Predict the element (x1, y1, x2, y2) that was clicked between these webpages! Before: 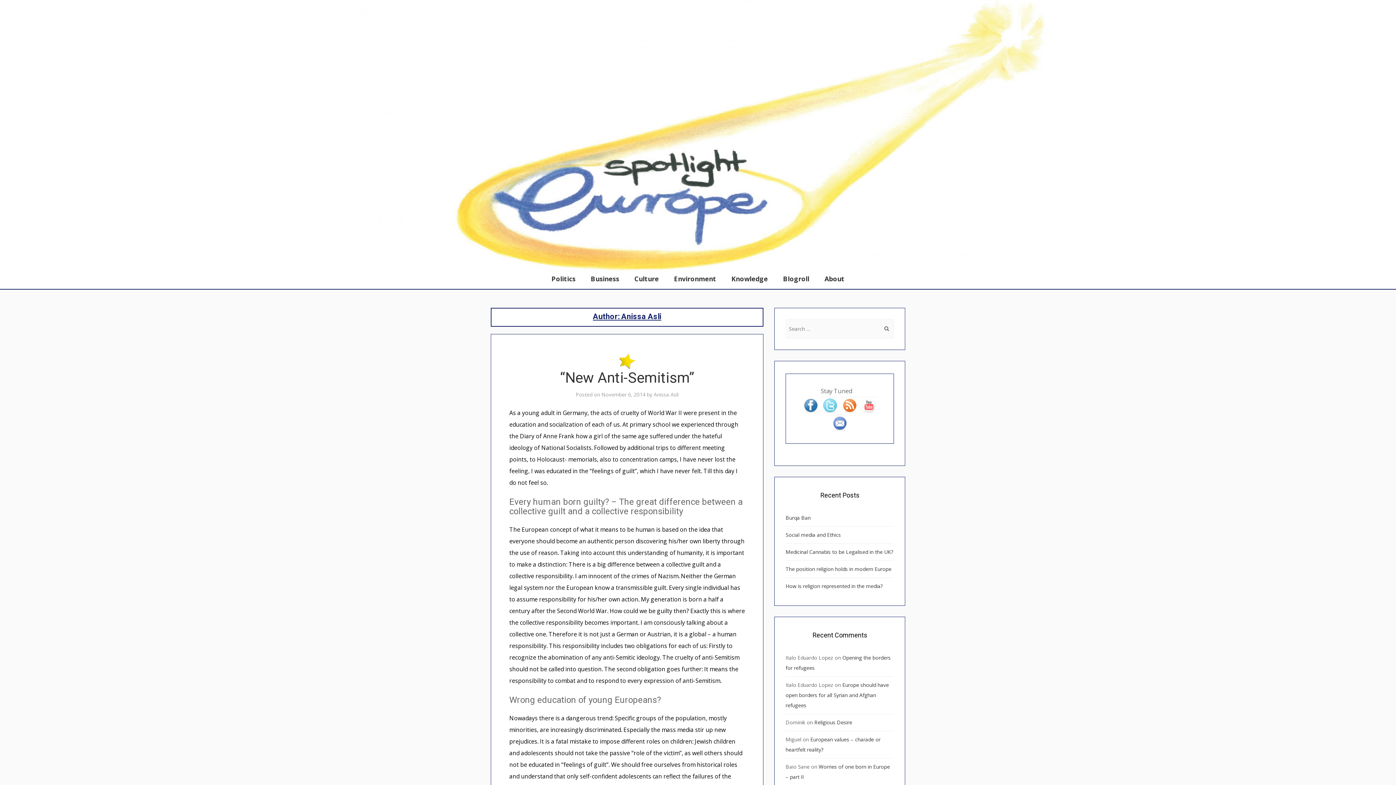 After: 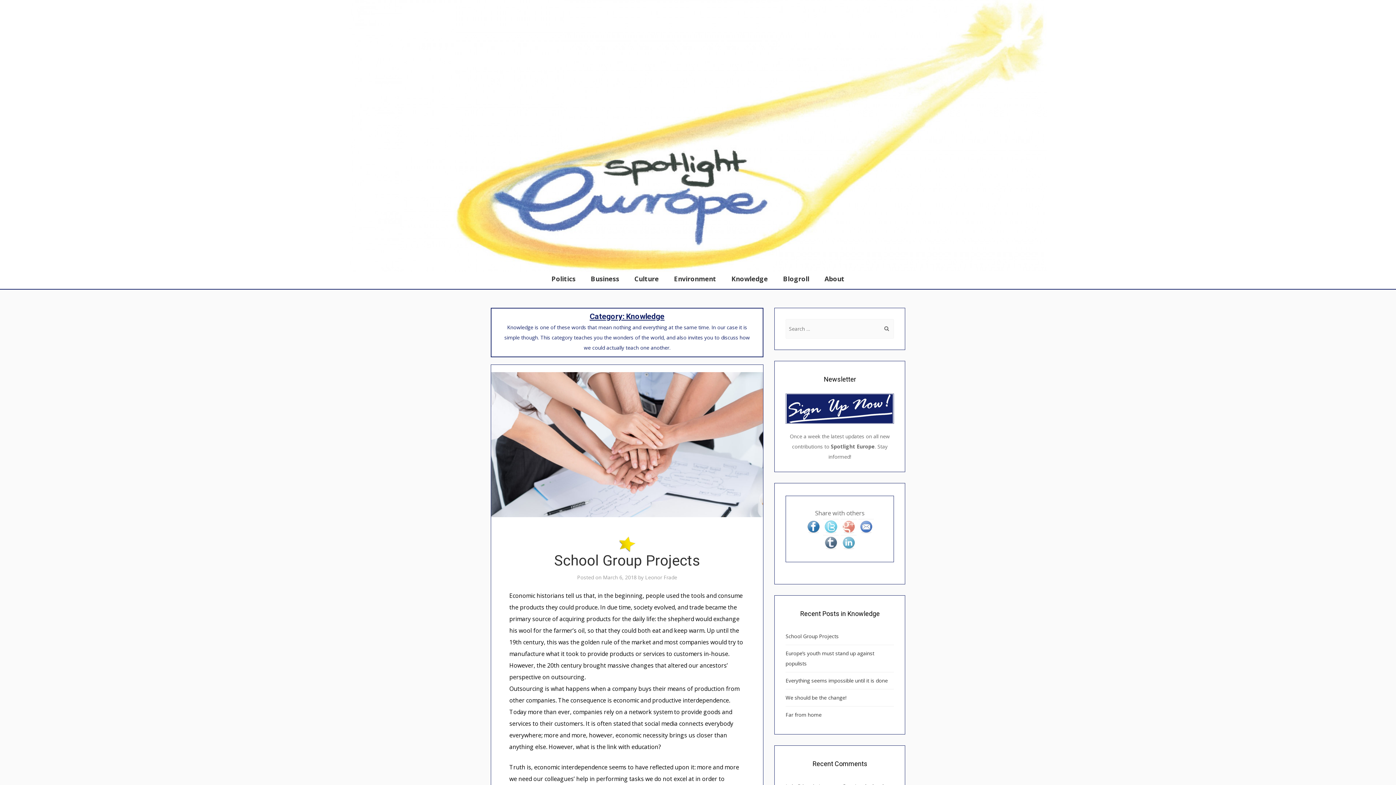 Action: label: Knowledge bbox: (725, 272, 774, 285)